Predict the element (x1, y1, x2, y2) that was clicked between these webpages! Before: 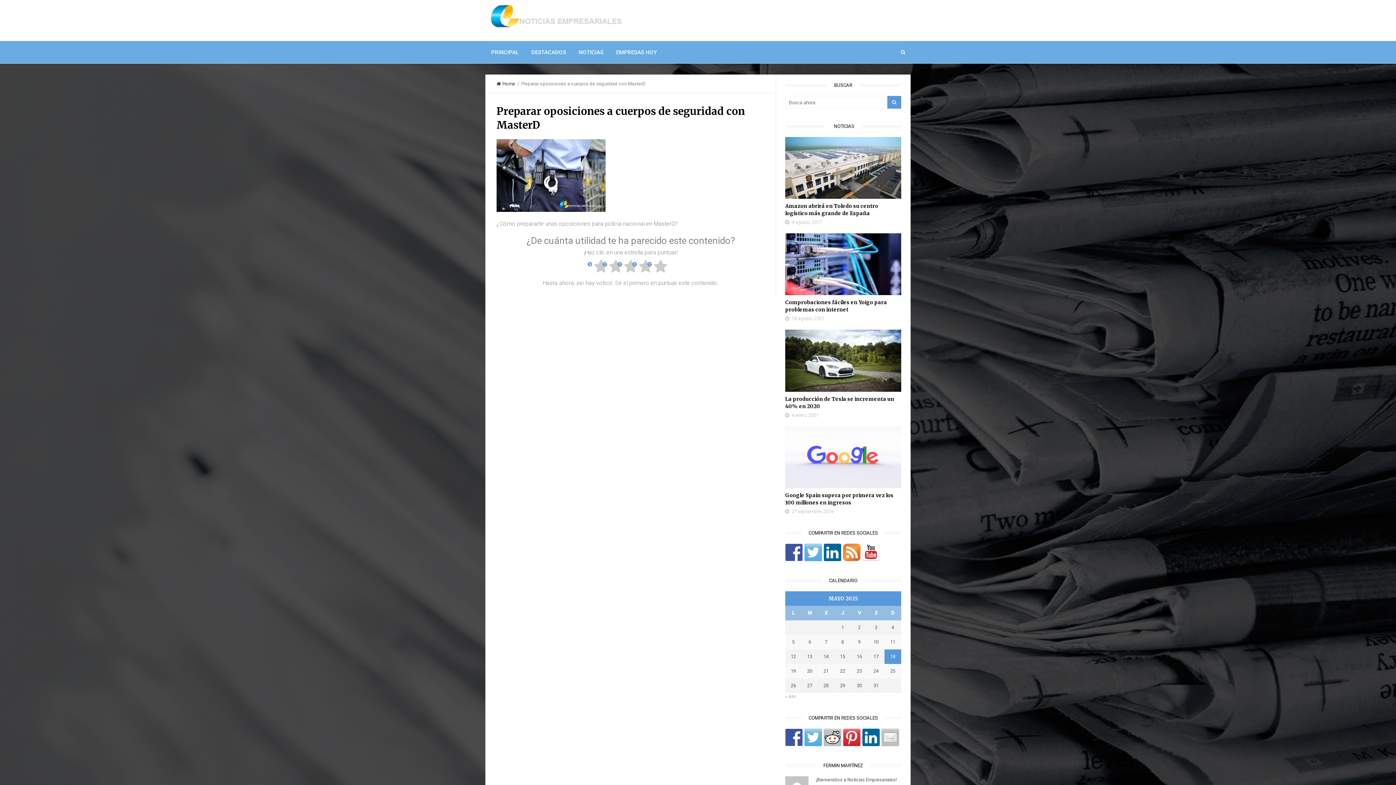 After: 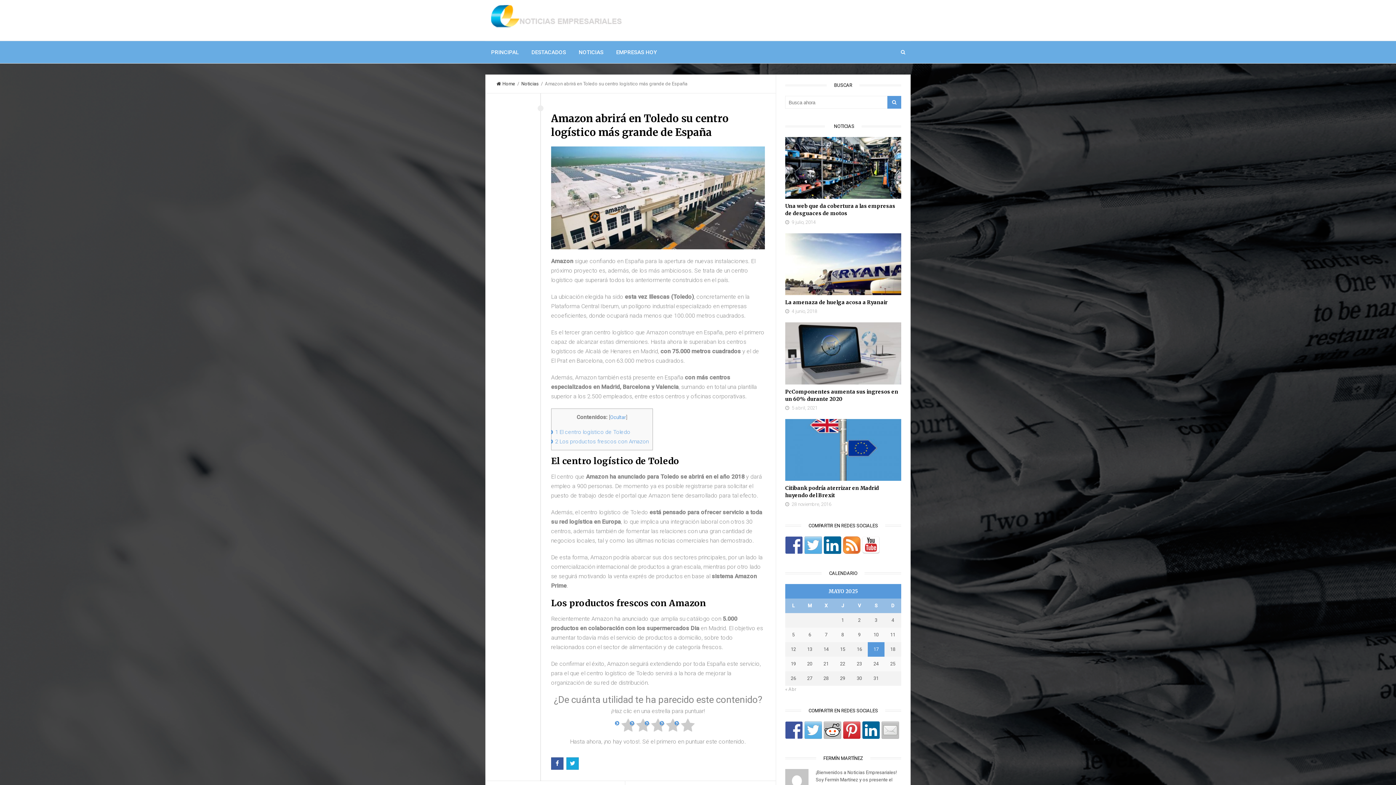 Action: bbox: (785, 137, 901, 198)